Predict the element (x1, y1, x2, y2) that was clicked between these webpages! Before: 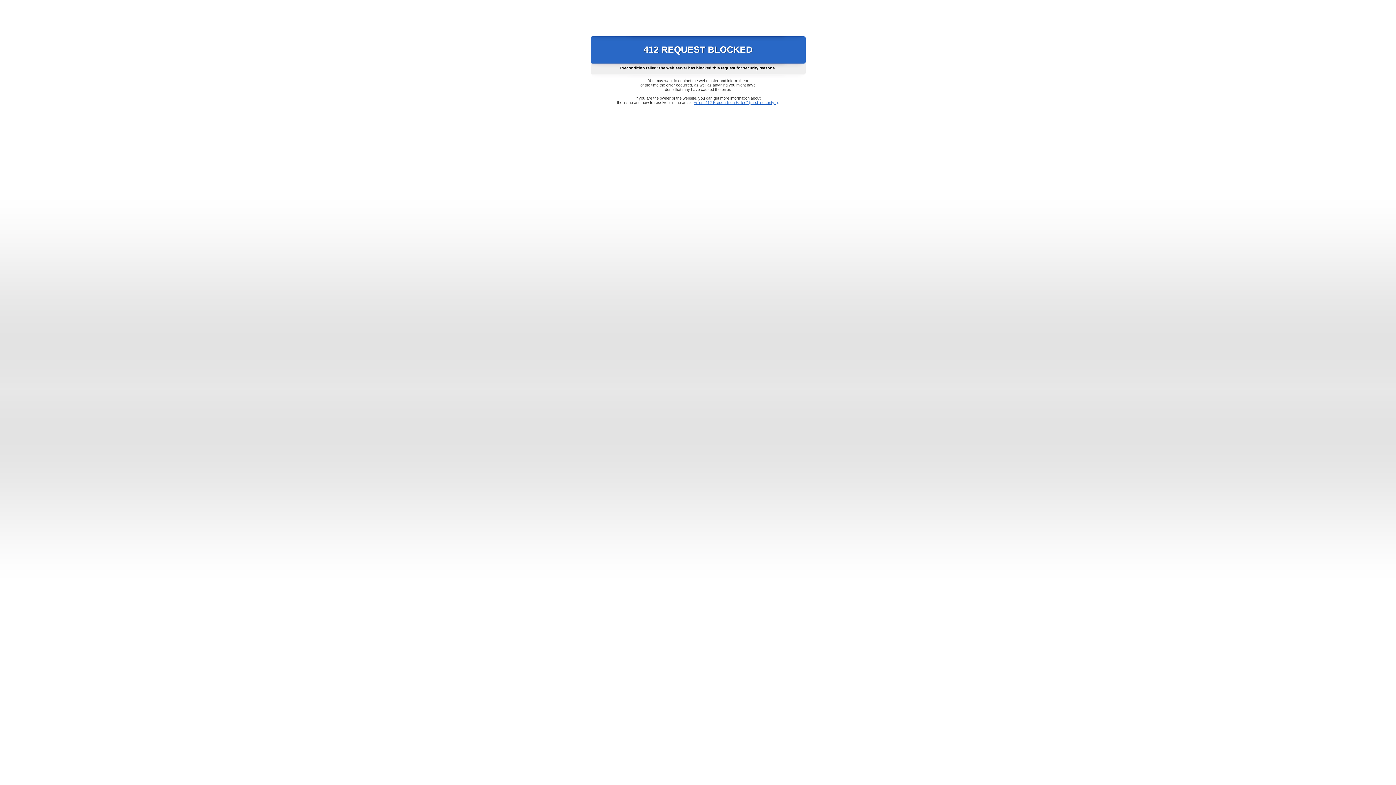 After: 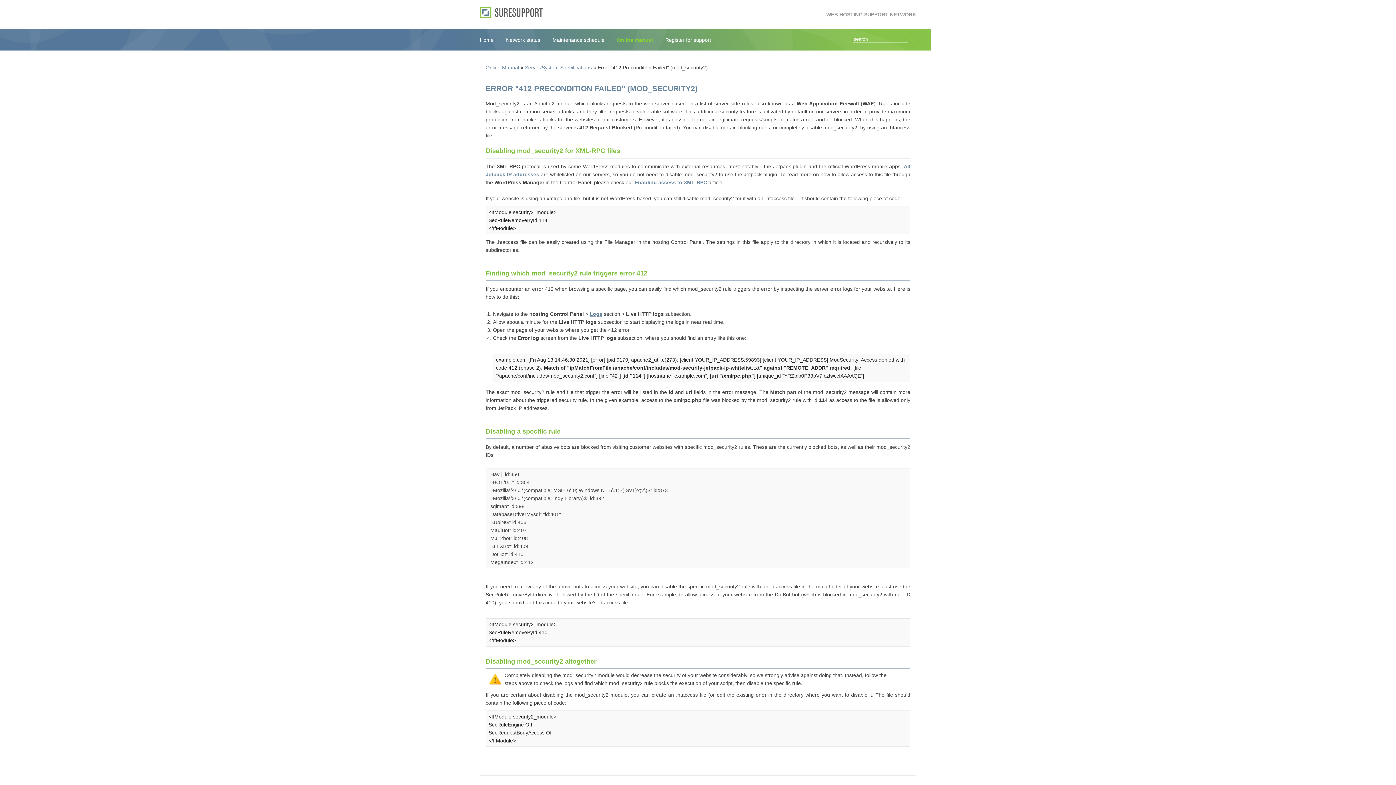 Action: bbox: (693, 100, 778, 104) label: Error "412 Precondition Failed" (mod_security2)